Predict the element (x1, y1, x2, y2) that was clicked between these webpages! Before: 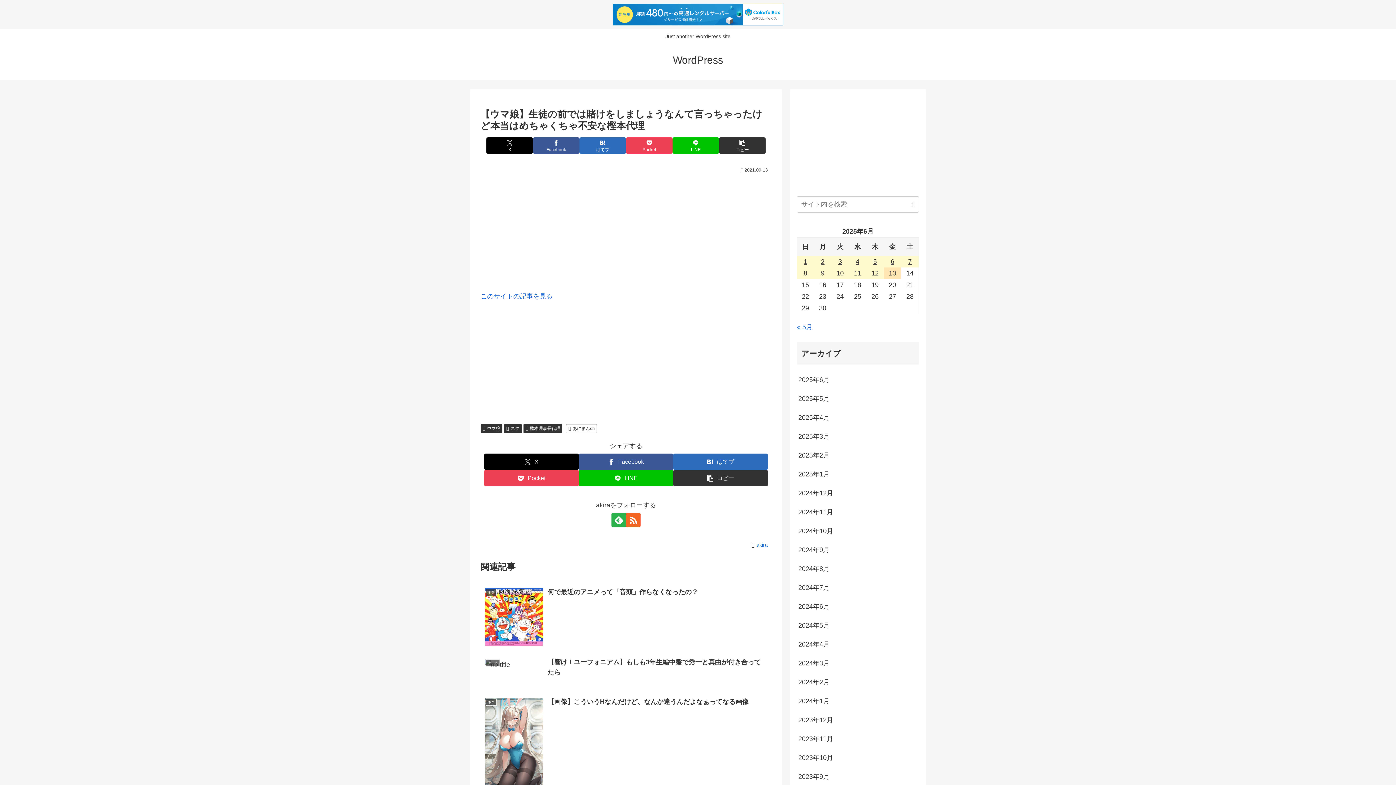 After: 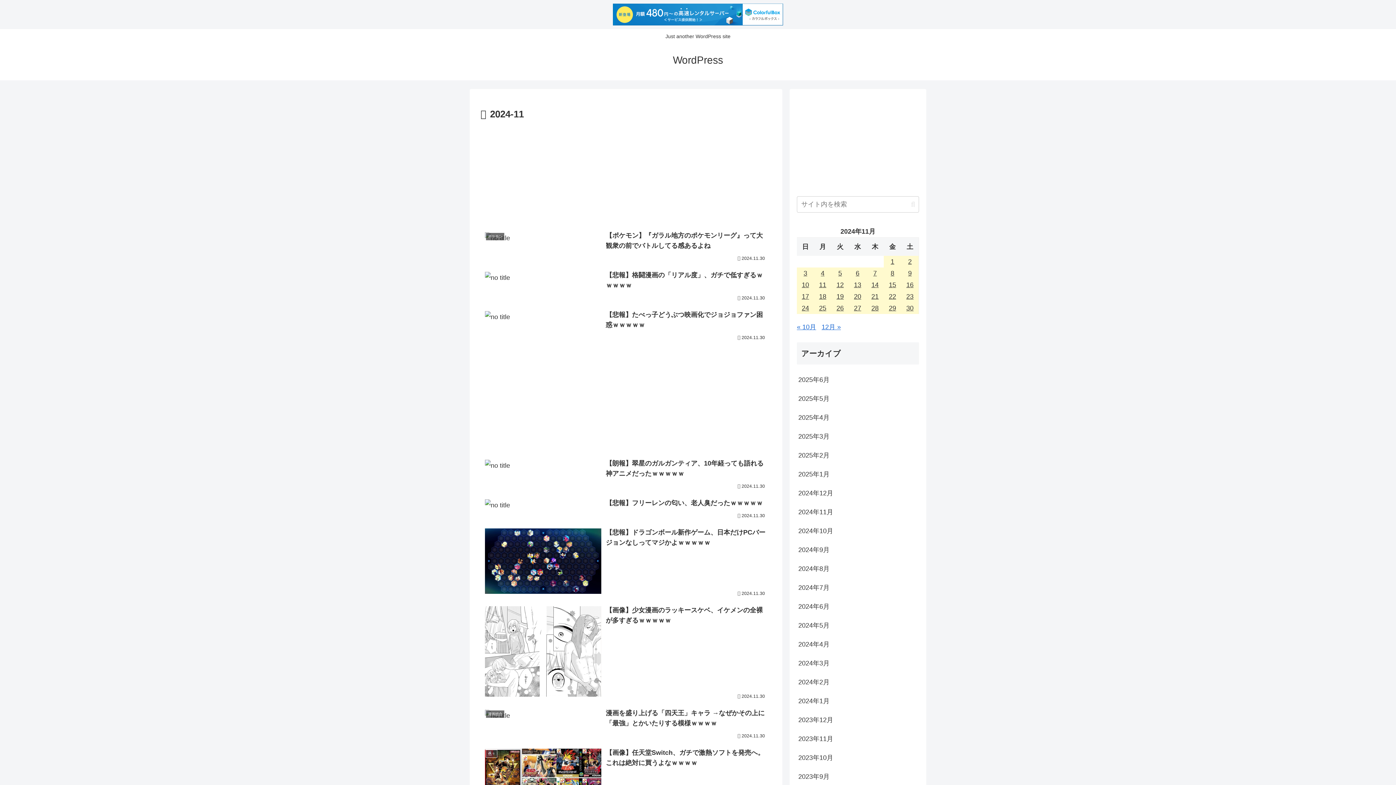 Action: bbox: (797, 502, 919, 521) label: 2024年11月